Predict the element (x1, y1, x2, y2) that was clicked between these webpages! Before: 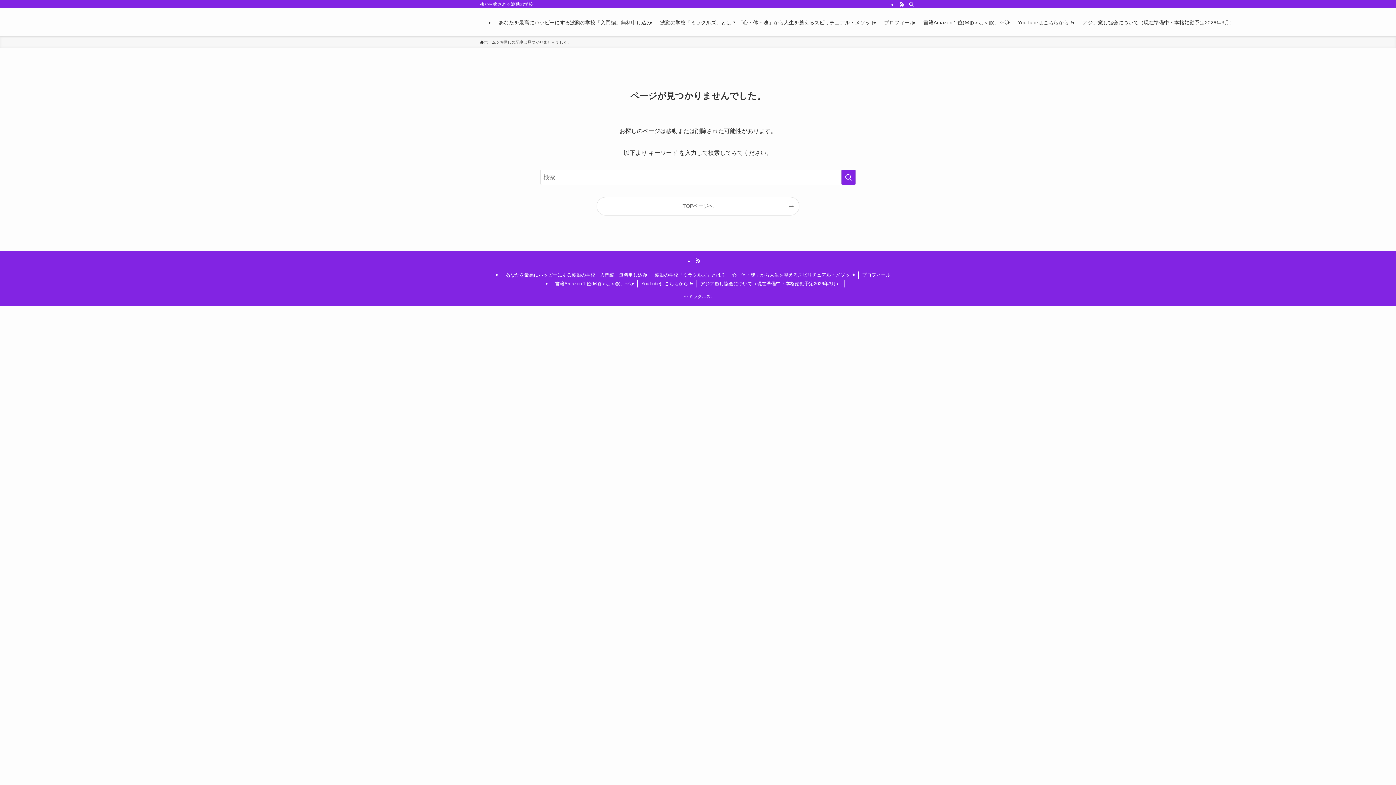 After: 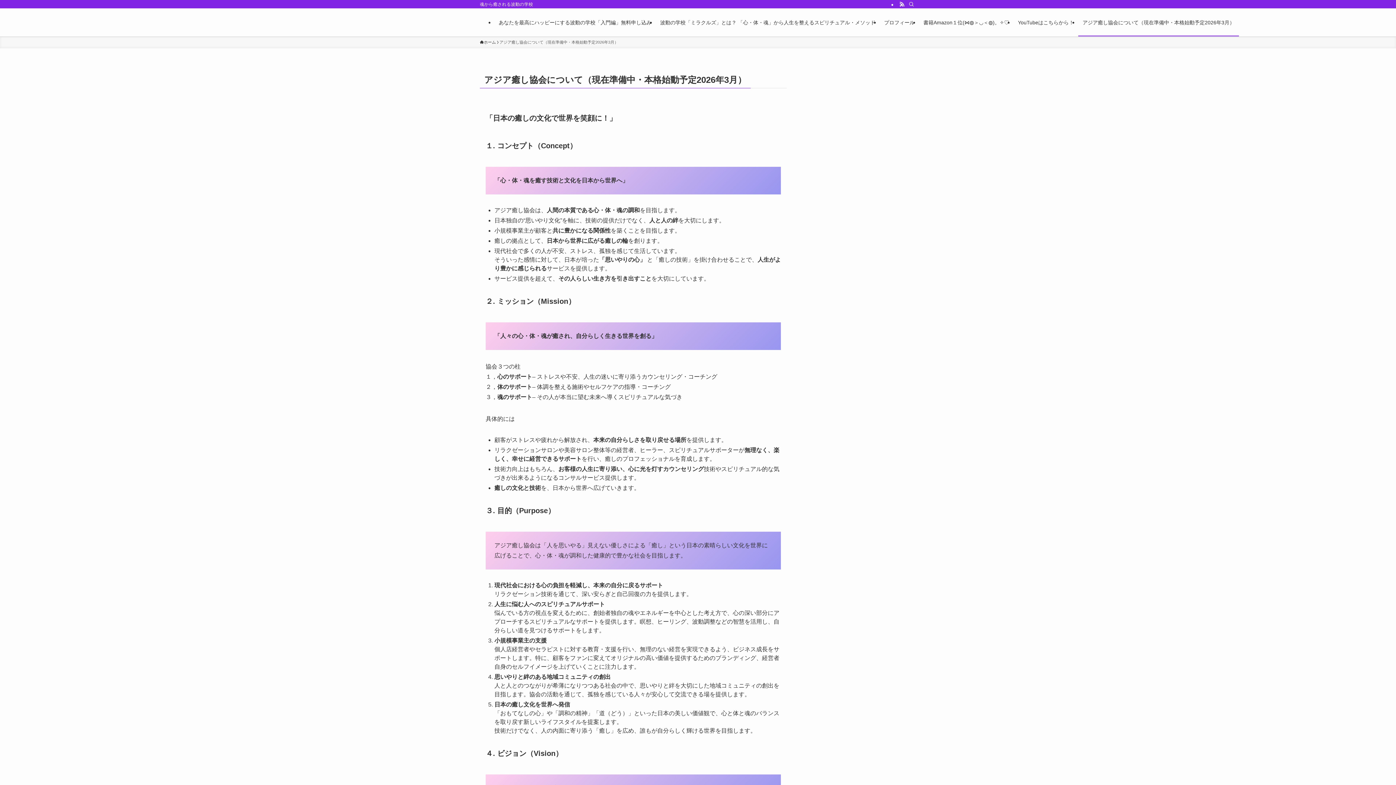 Action: bbox: (697, 280, 844, 287) label: アジア癒し協会について（現在準備中・本格始動予定2026年3月）